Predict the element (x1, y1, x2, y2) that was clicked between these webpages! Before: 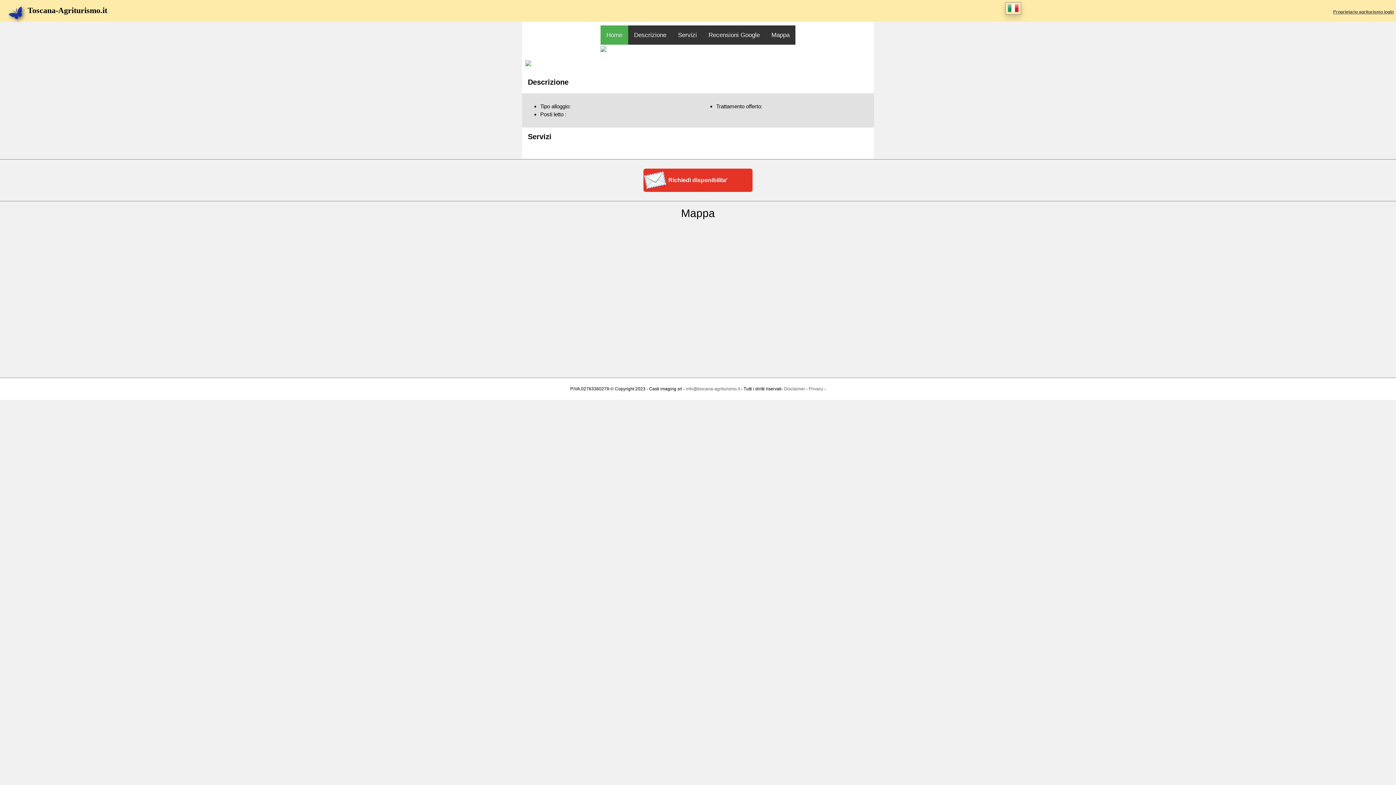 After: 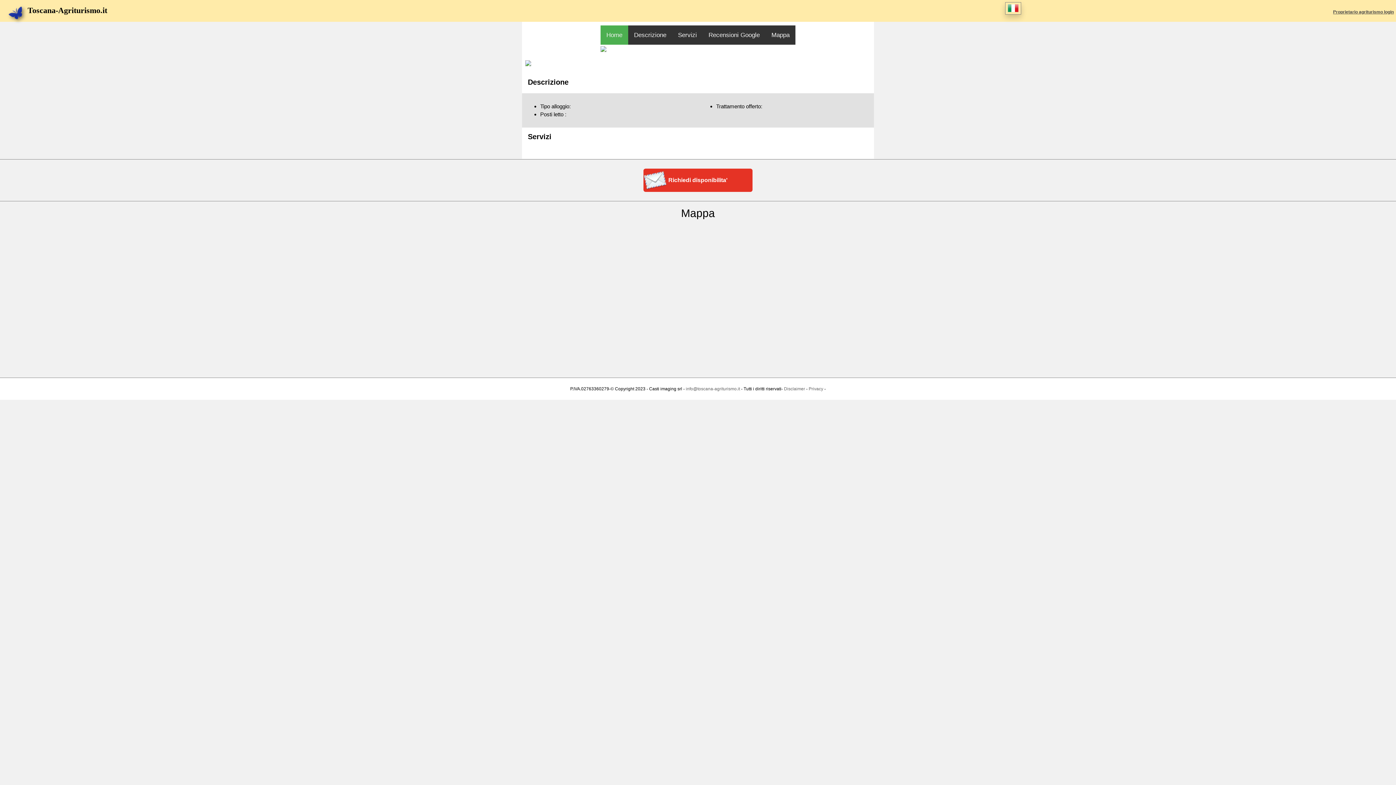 Action: label: Recensioni Google bbox: (702, 25, 765, 44)